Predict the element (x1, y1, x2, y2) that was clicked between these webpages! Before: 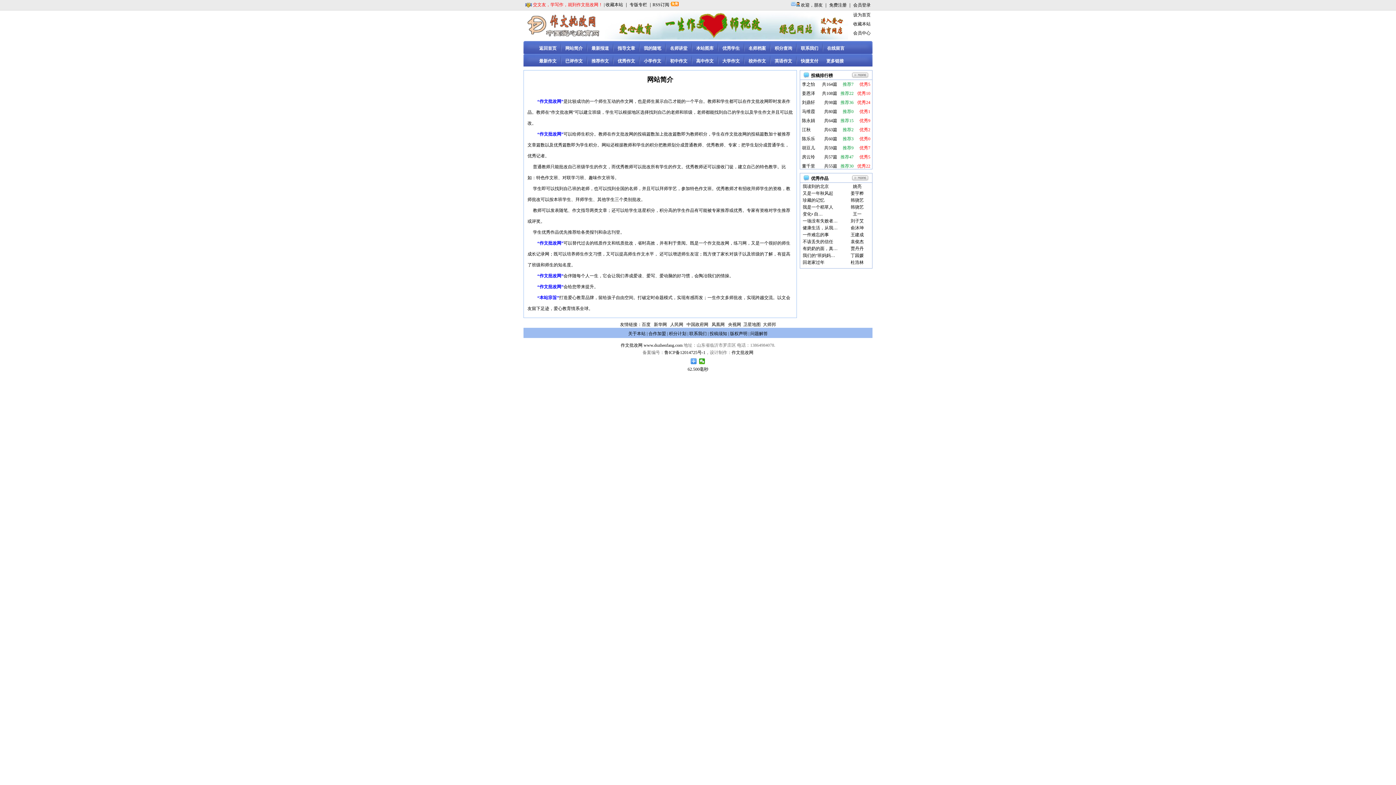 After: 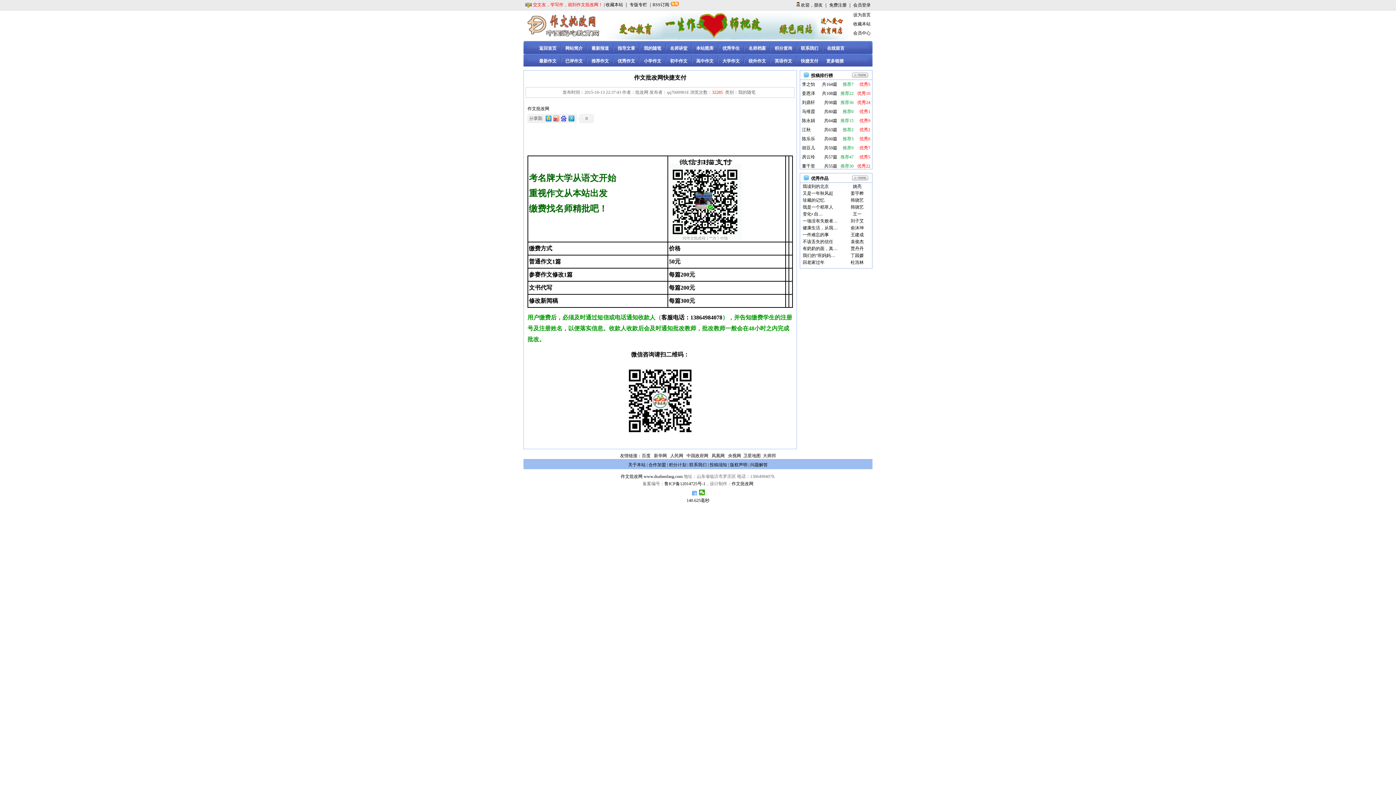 Action: bbox: (604, 35, 848, 40)